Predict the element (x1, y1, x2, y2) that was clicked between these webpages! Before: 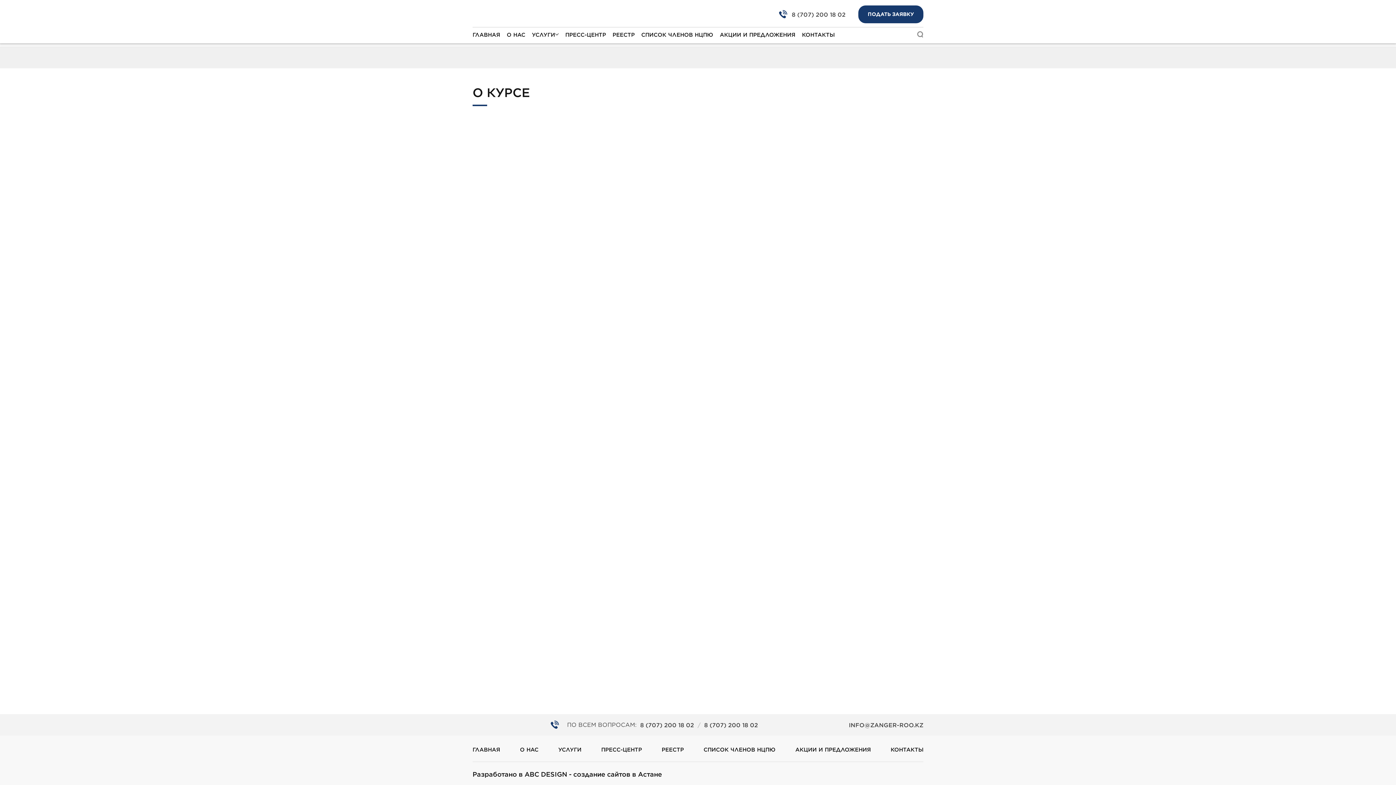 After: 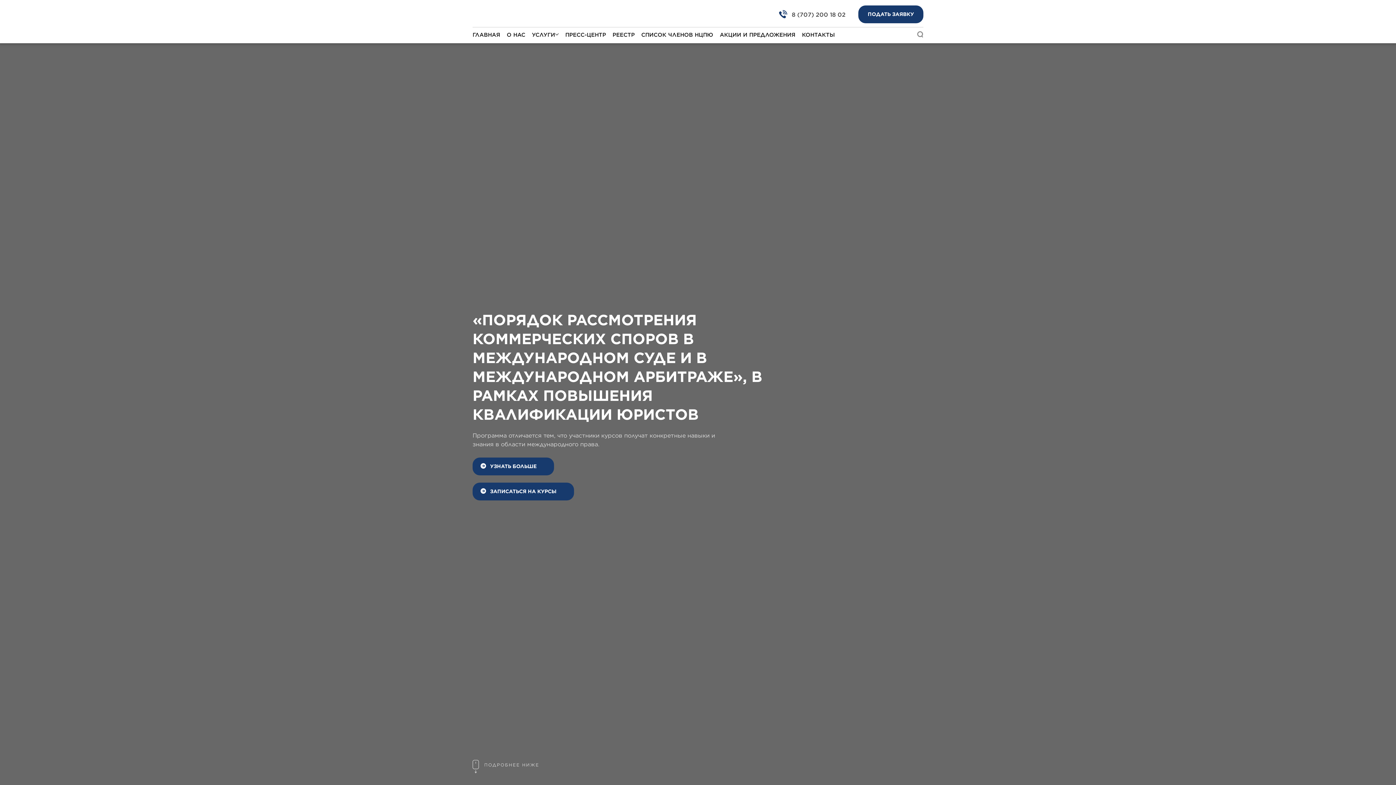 Action: bbox: (472, 31, 500, 37) label: ГЛАВНАЯ